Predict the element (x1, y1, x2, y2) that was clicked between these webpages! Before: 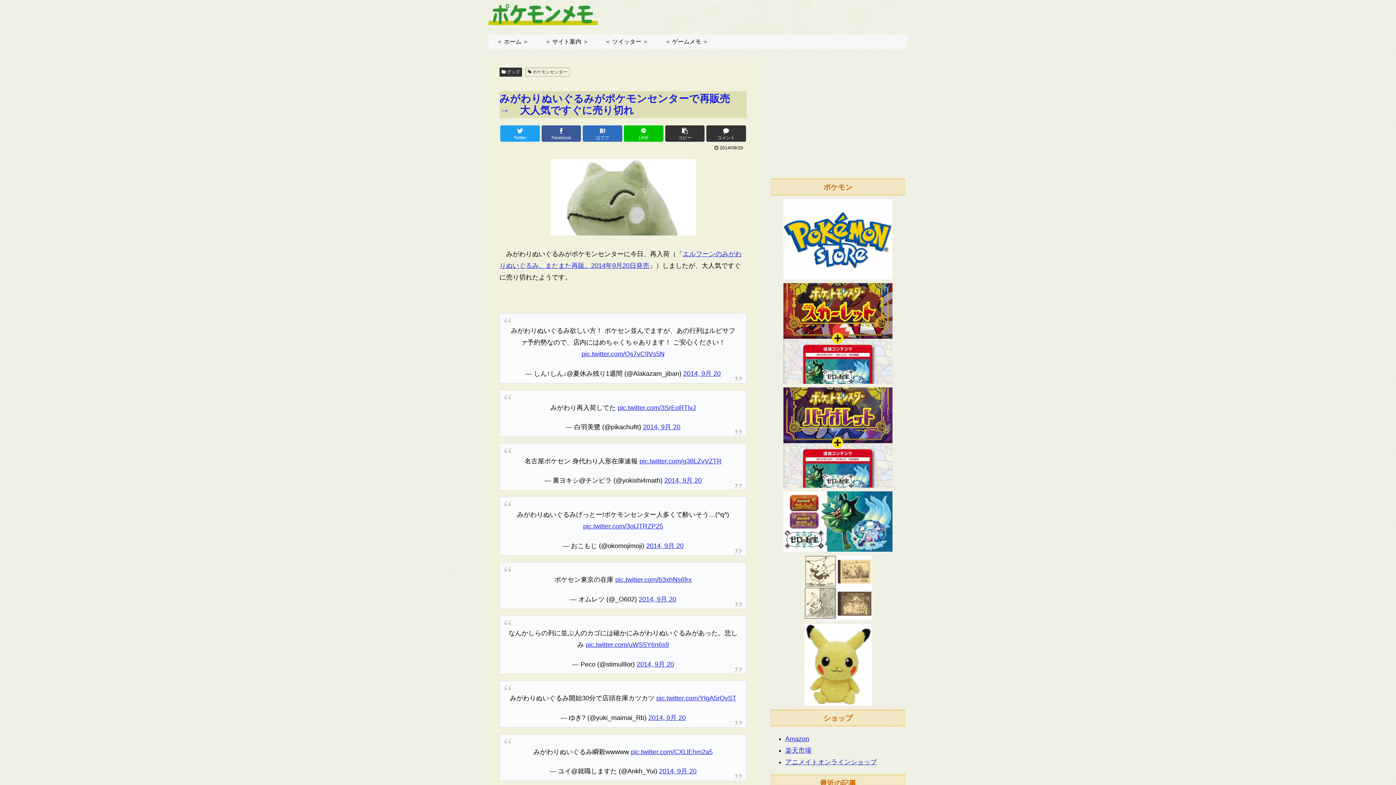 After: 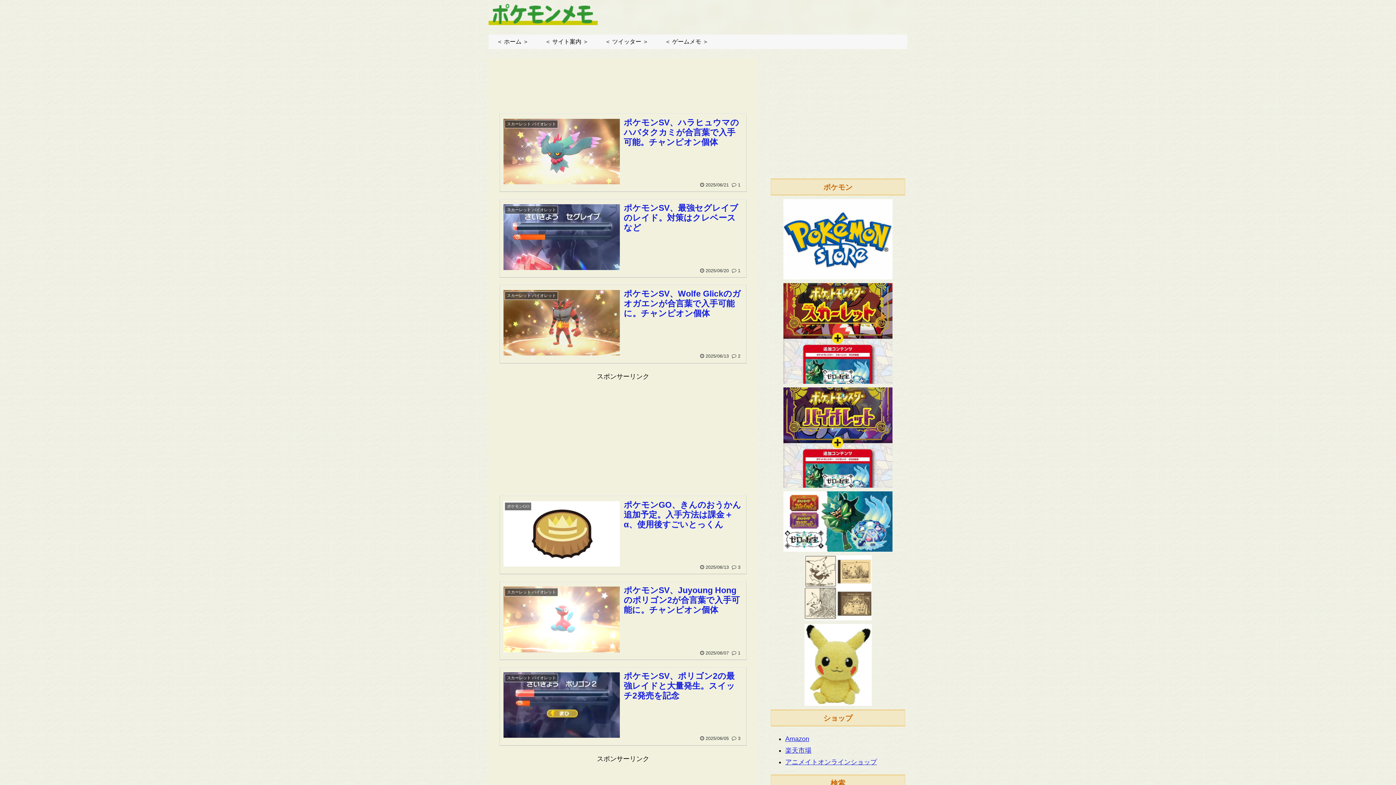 Action: bbox: (488, 3, 597, 30)